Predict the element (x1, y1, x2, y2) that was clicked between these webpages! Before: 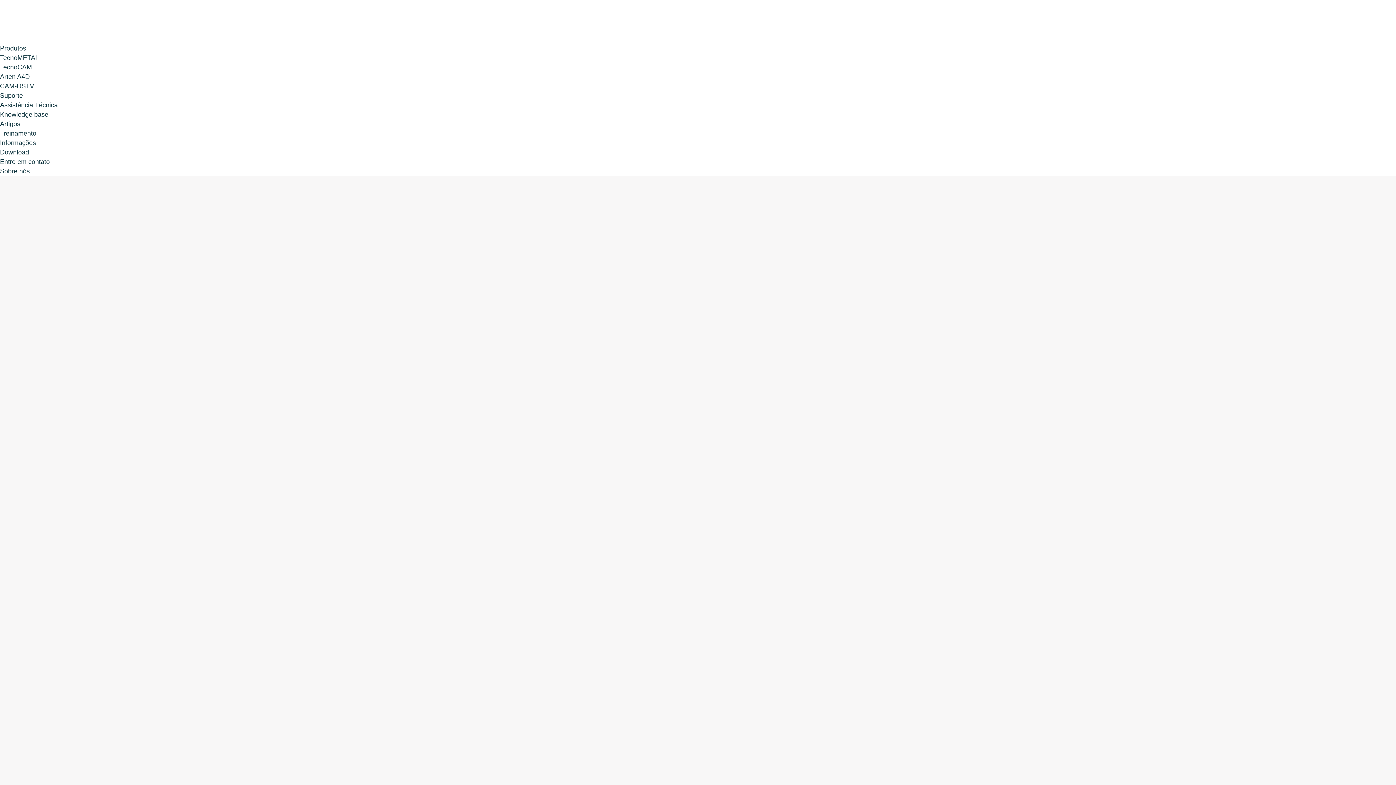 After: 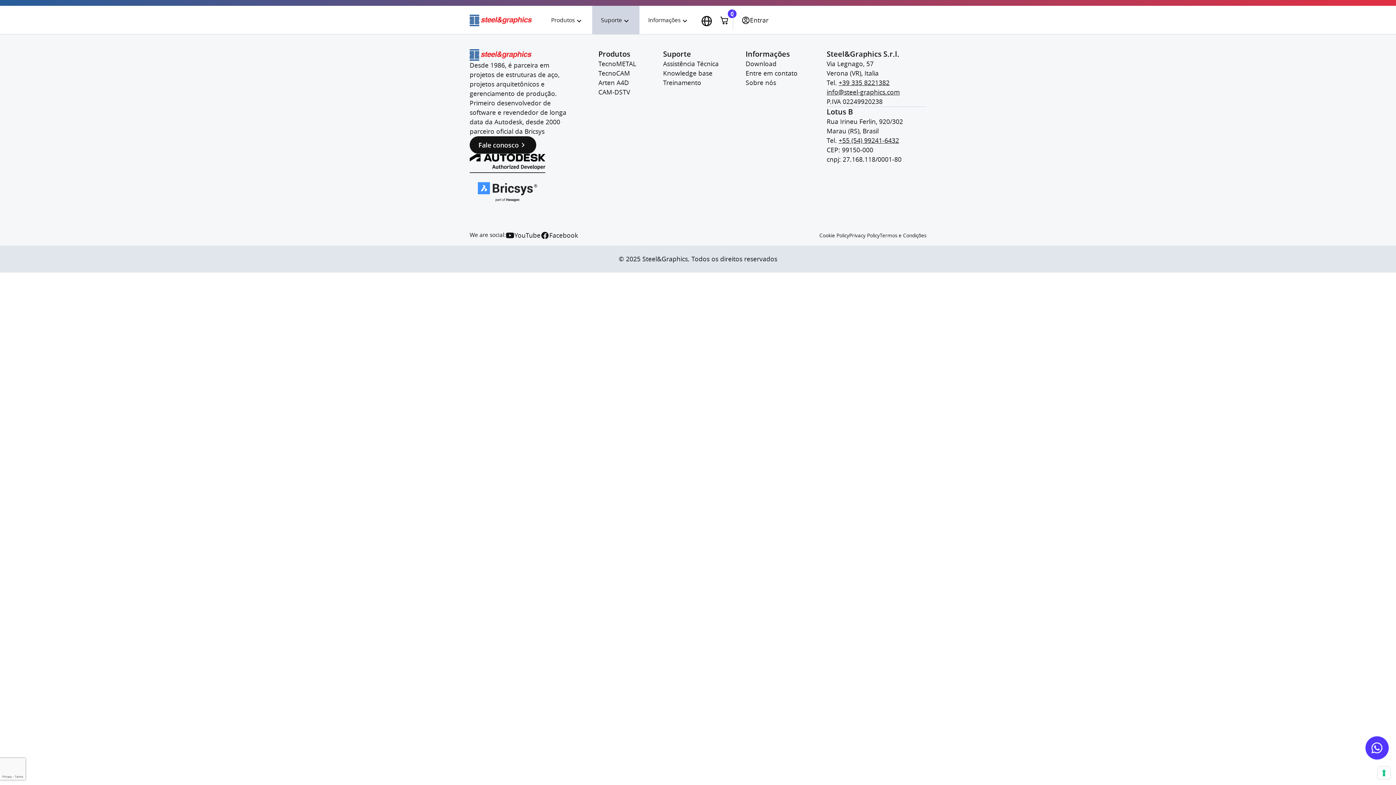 Action: bbox: (0, 92, 22, 99) label: Suporte